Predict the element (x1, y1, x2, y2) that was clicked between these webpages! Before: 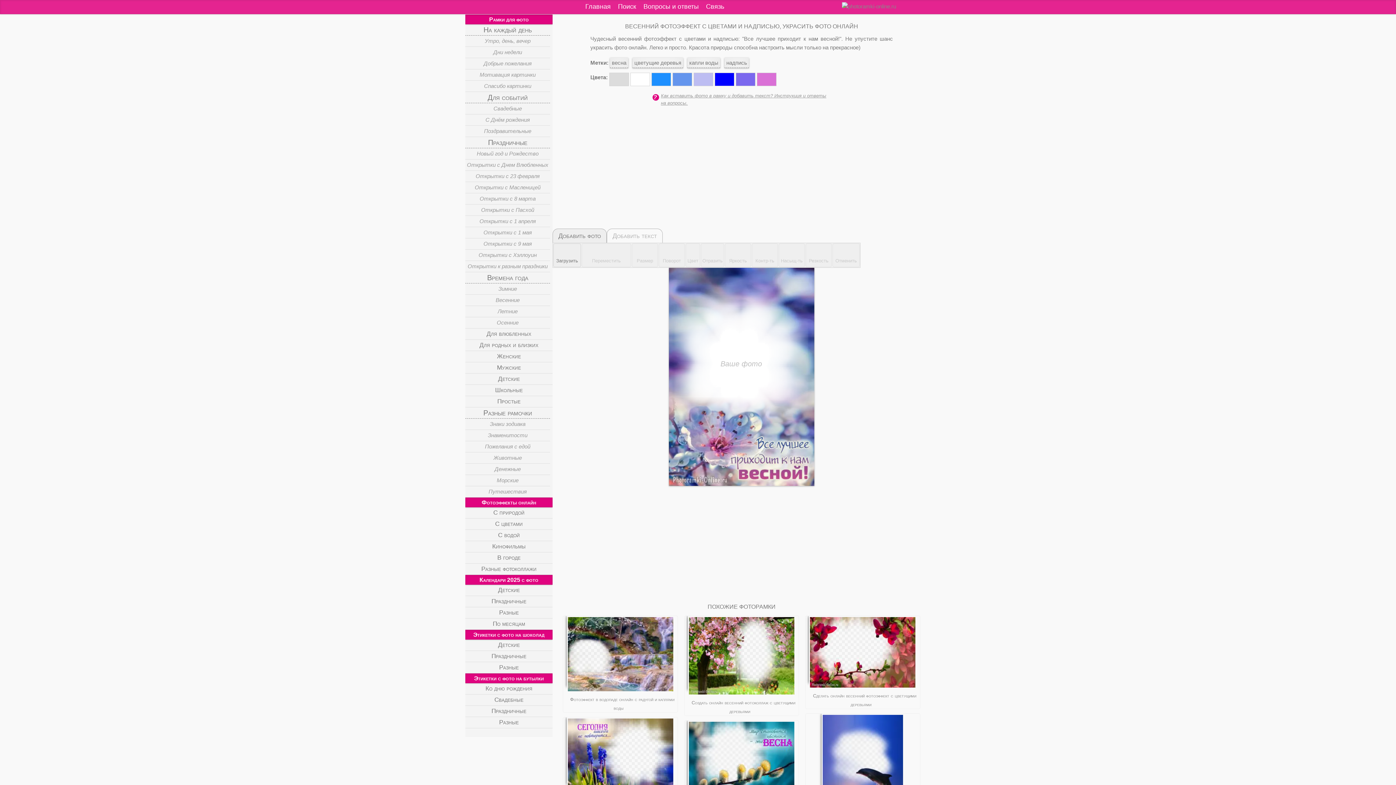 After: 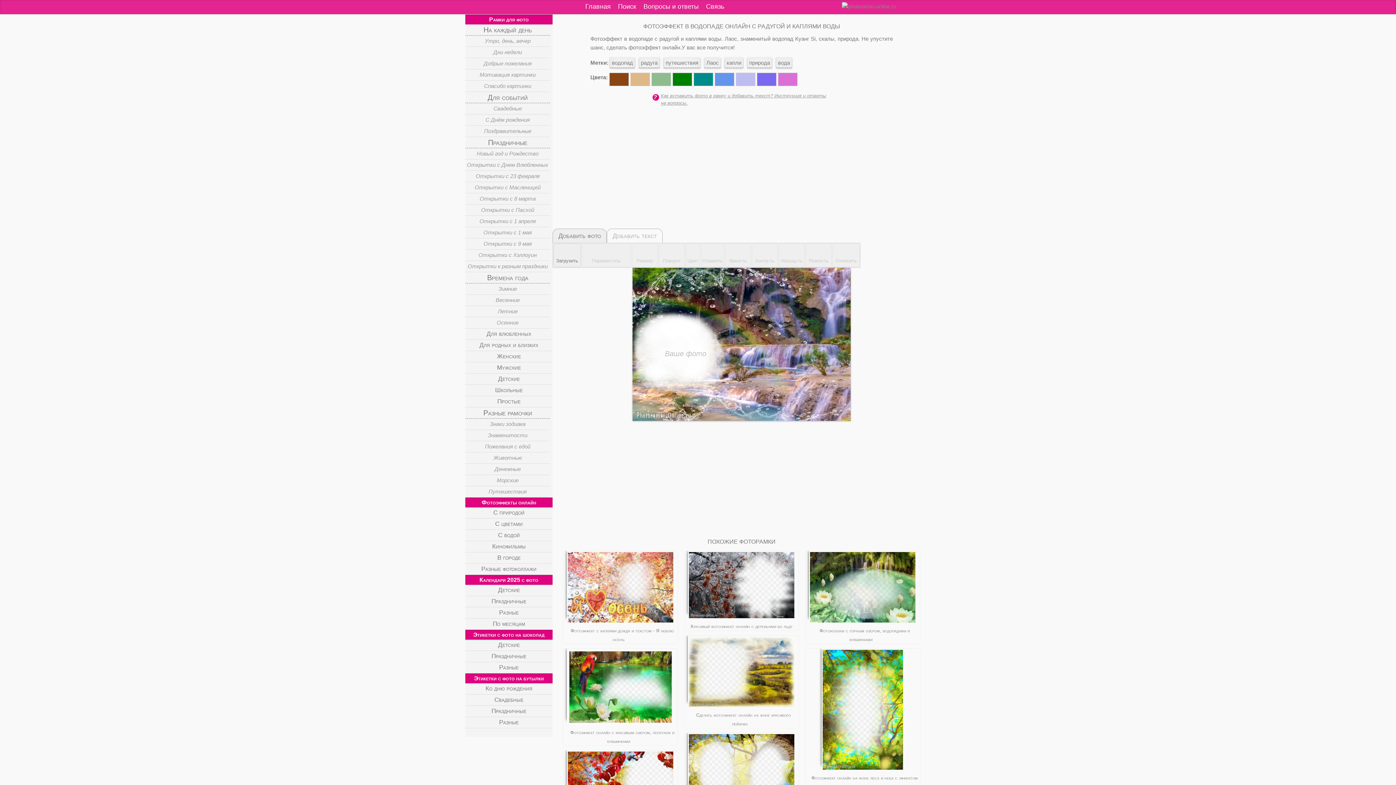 Action: bbox: (562, 615, 678, 716) label: Фотоэффект в водопаде онлайн с радугой и каплями воды